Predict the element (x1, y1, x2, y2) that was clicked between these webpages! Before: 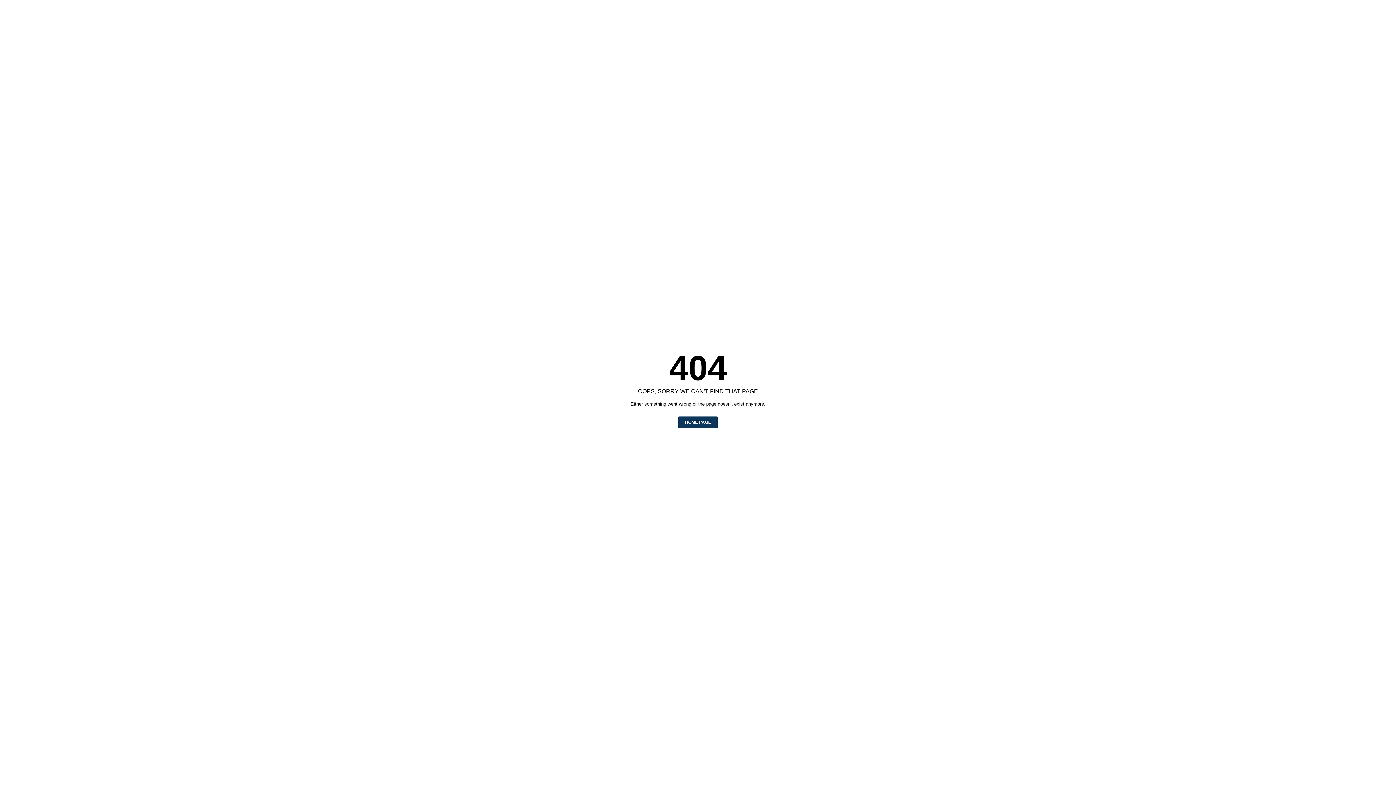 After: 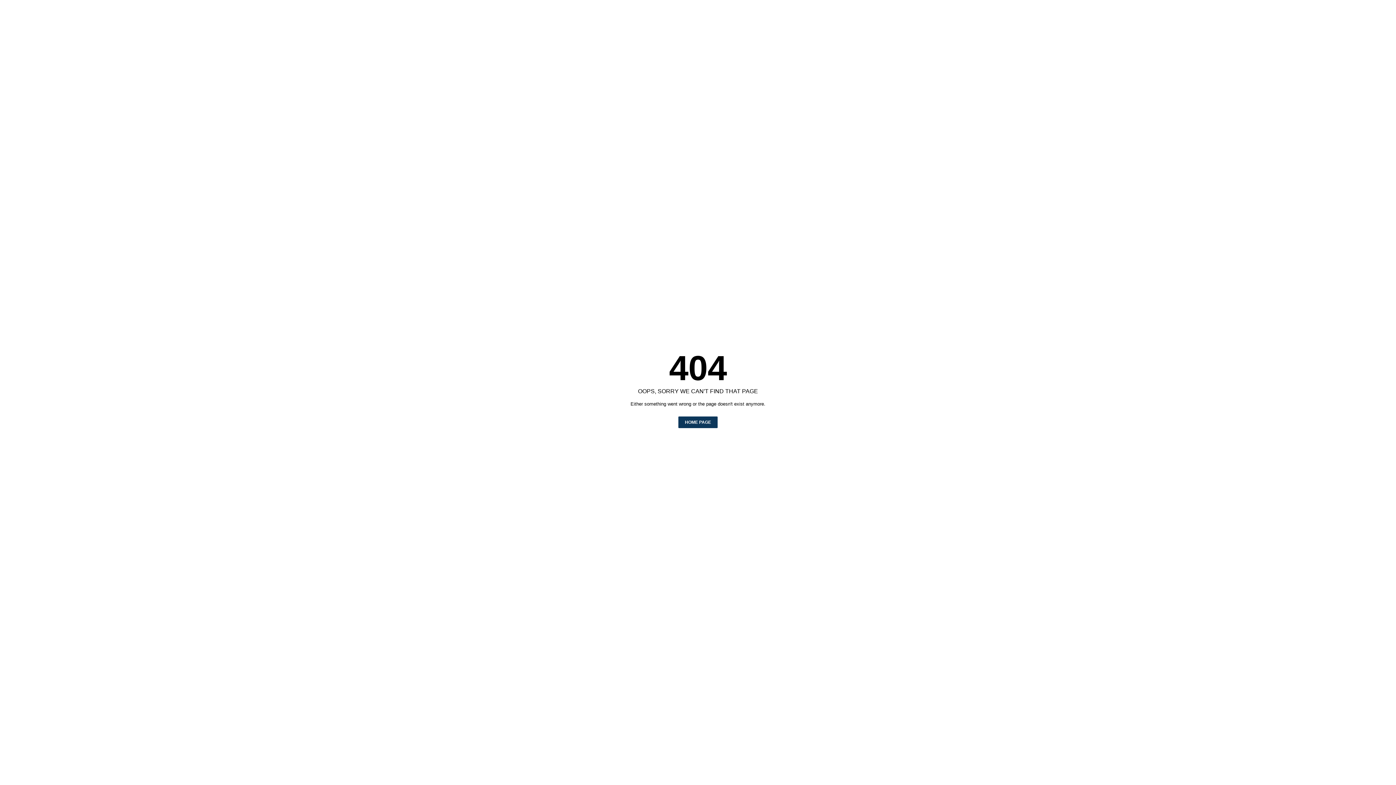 Action: label: HOME PAGE bbox: (678, 416, 717, 428)